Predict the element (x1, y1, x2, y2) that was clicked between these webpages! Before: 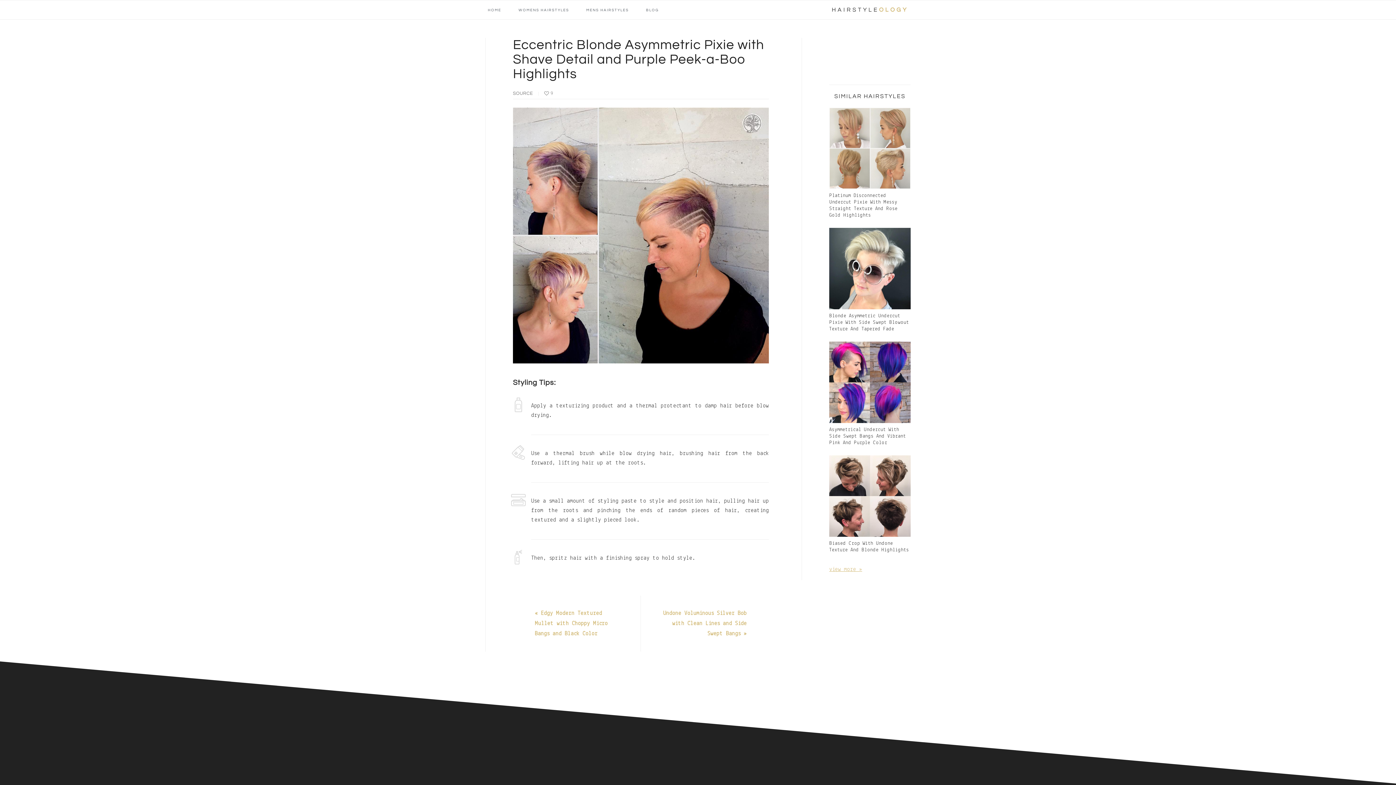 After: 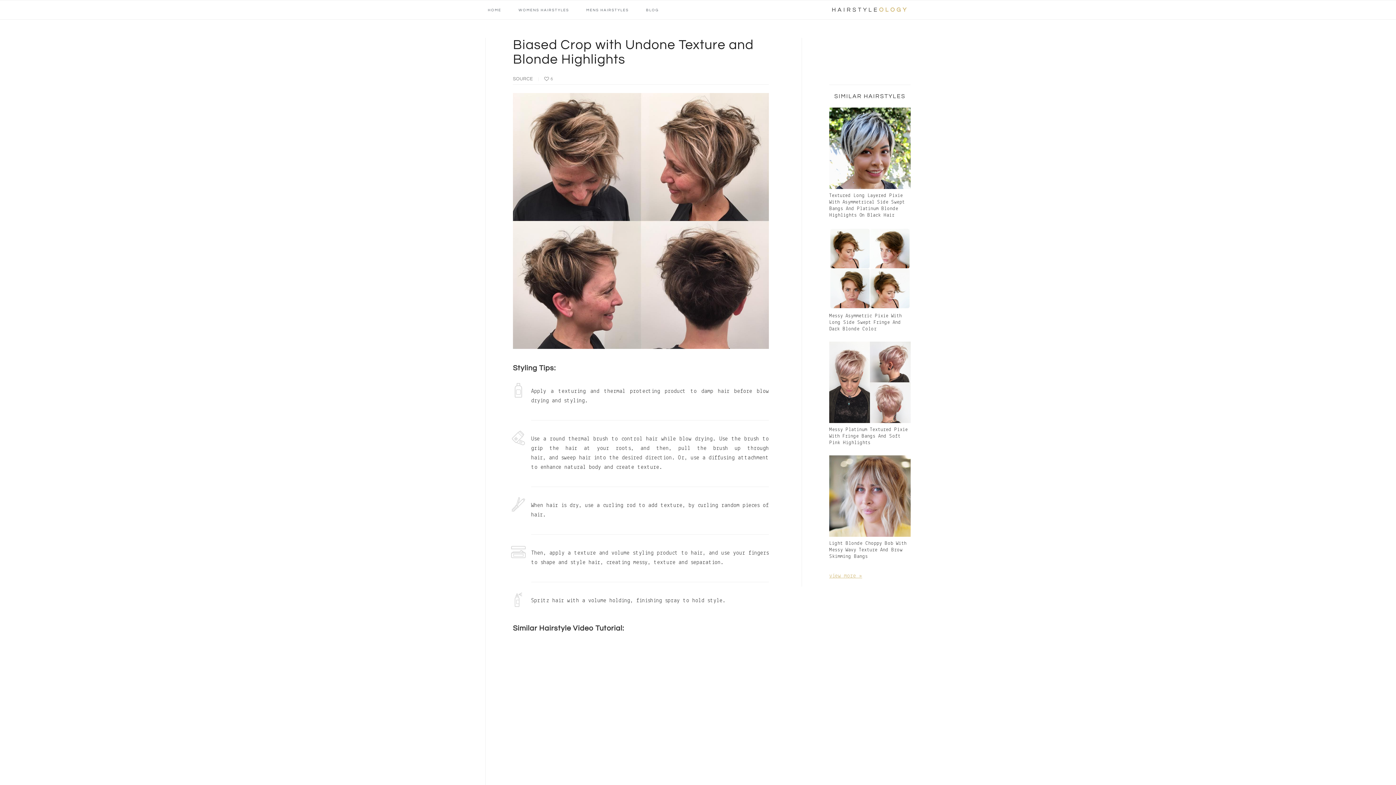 Action: bbox: (829, 532, 910, 538)